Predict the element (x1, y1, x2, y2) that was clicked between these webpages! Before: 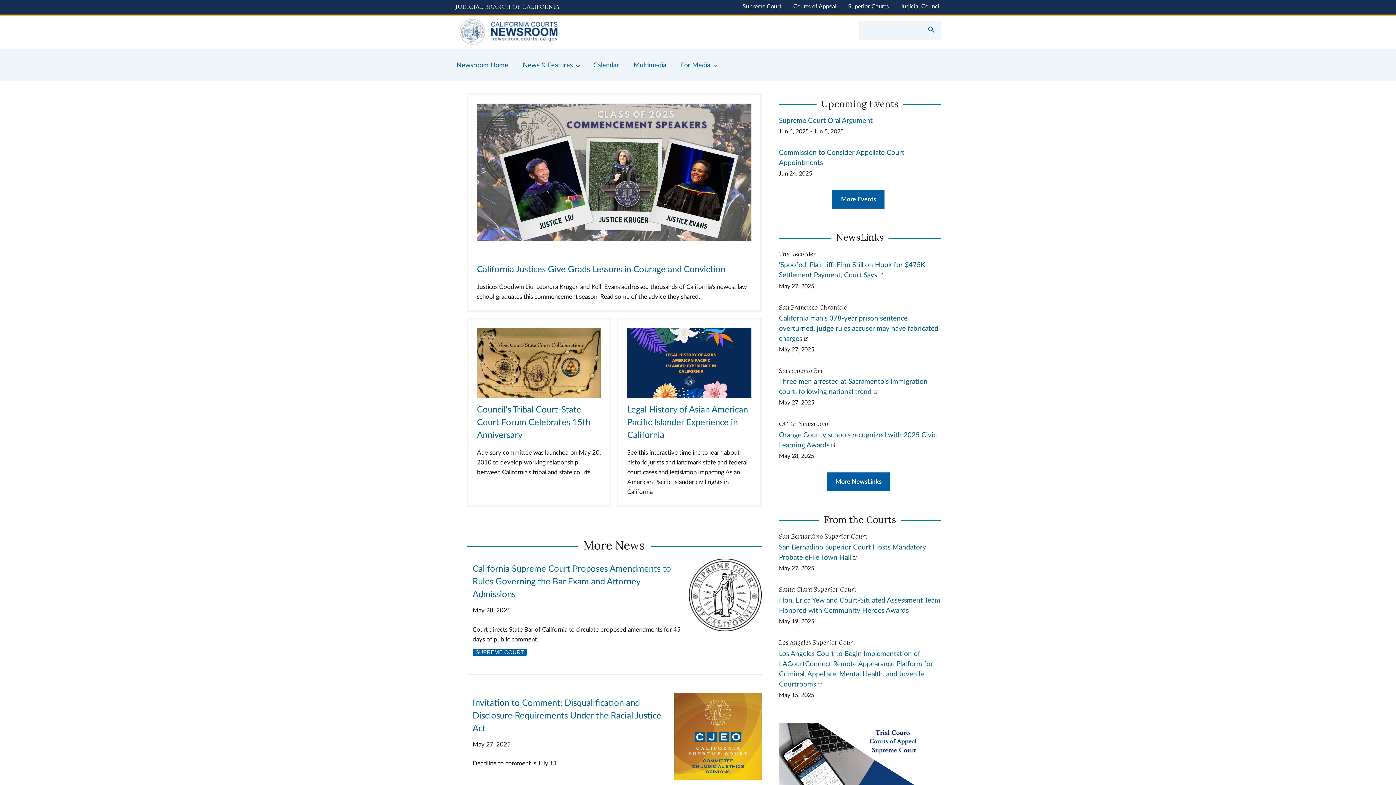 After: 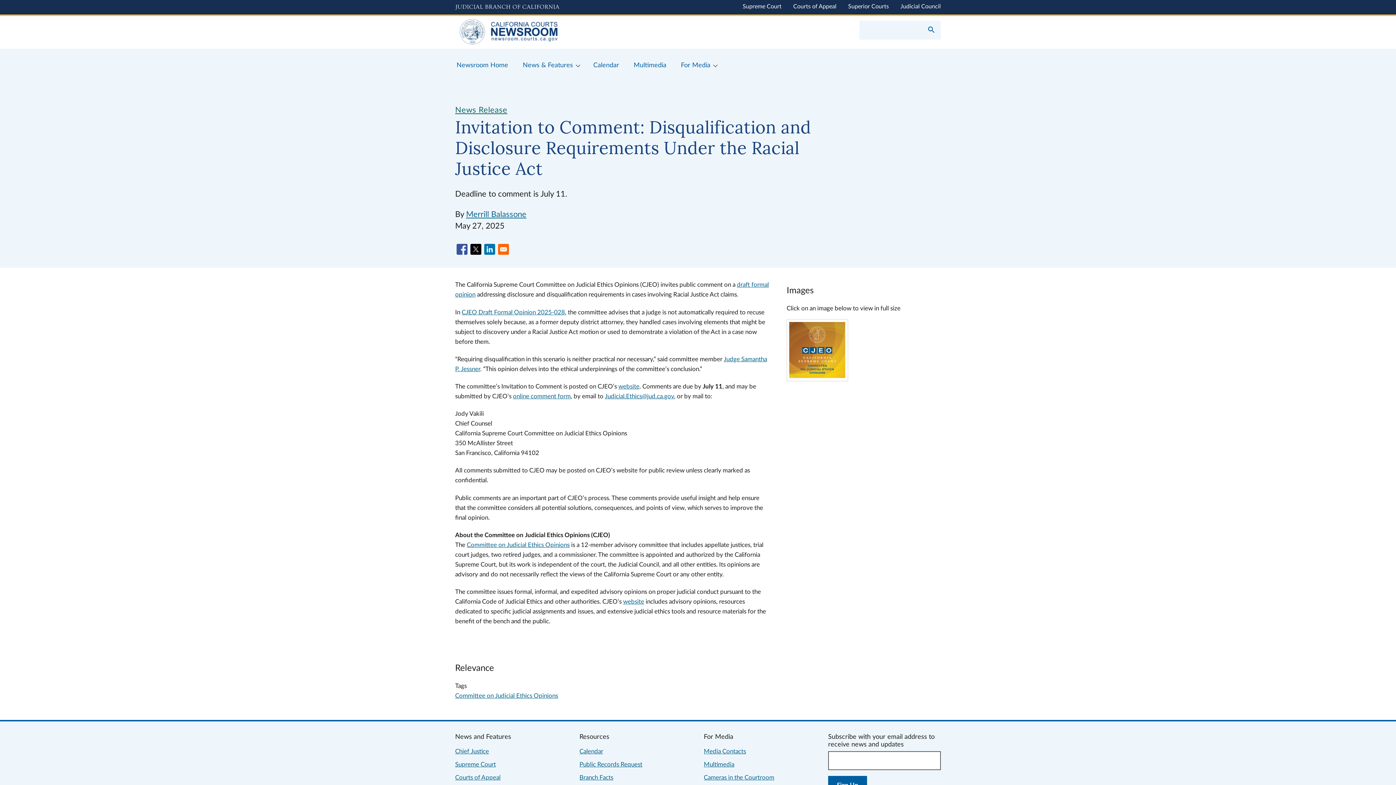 Action: bbox: (674, 775, 761, 781)